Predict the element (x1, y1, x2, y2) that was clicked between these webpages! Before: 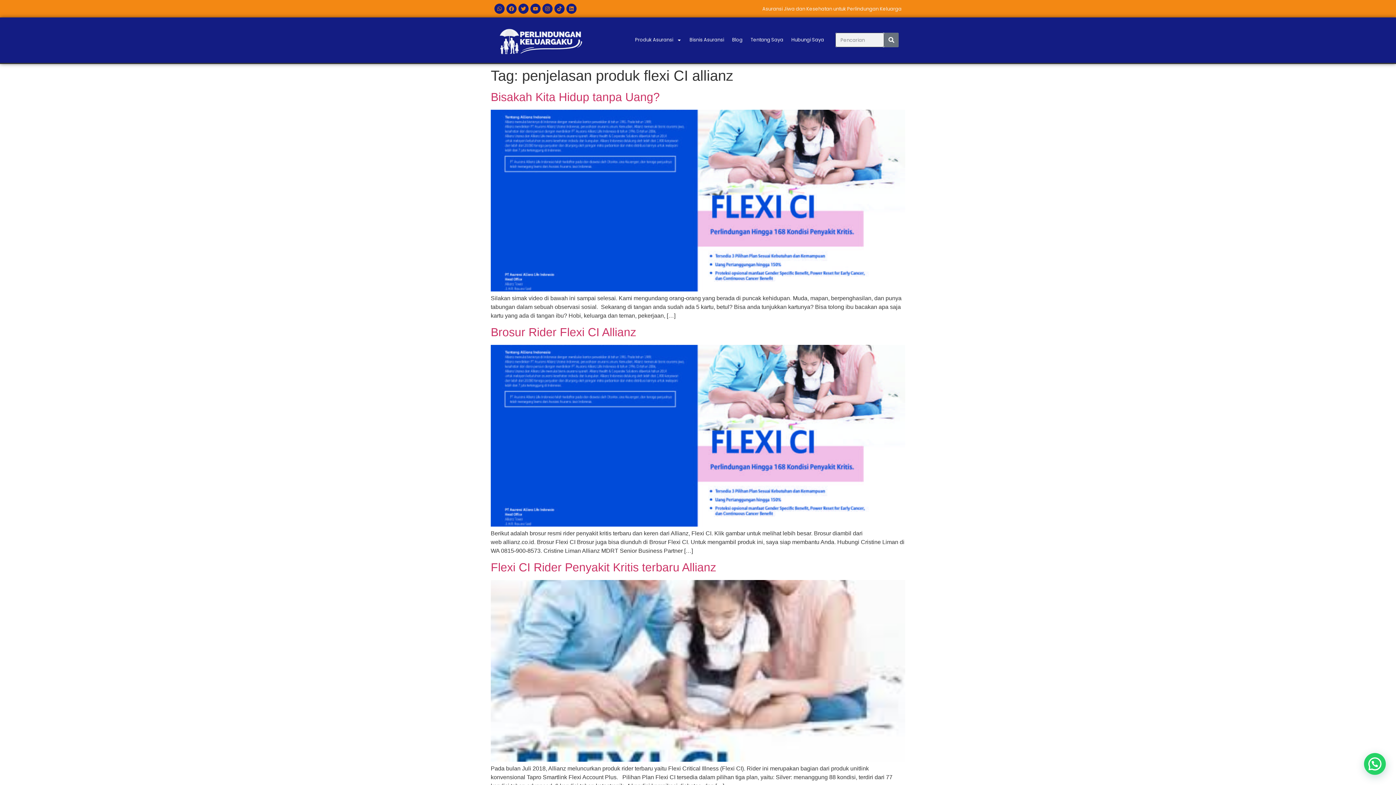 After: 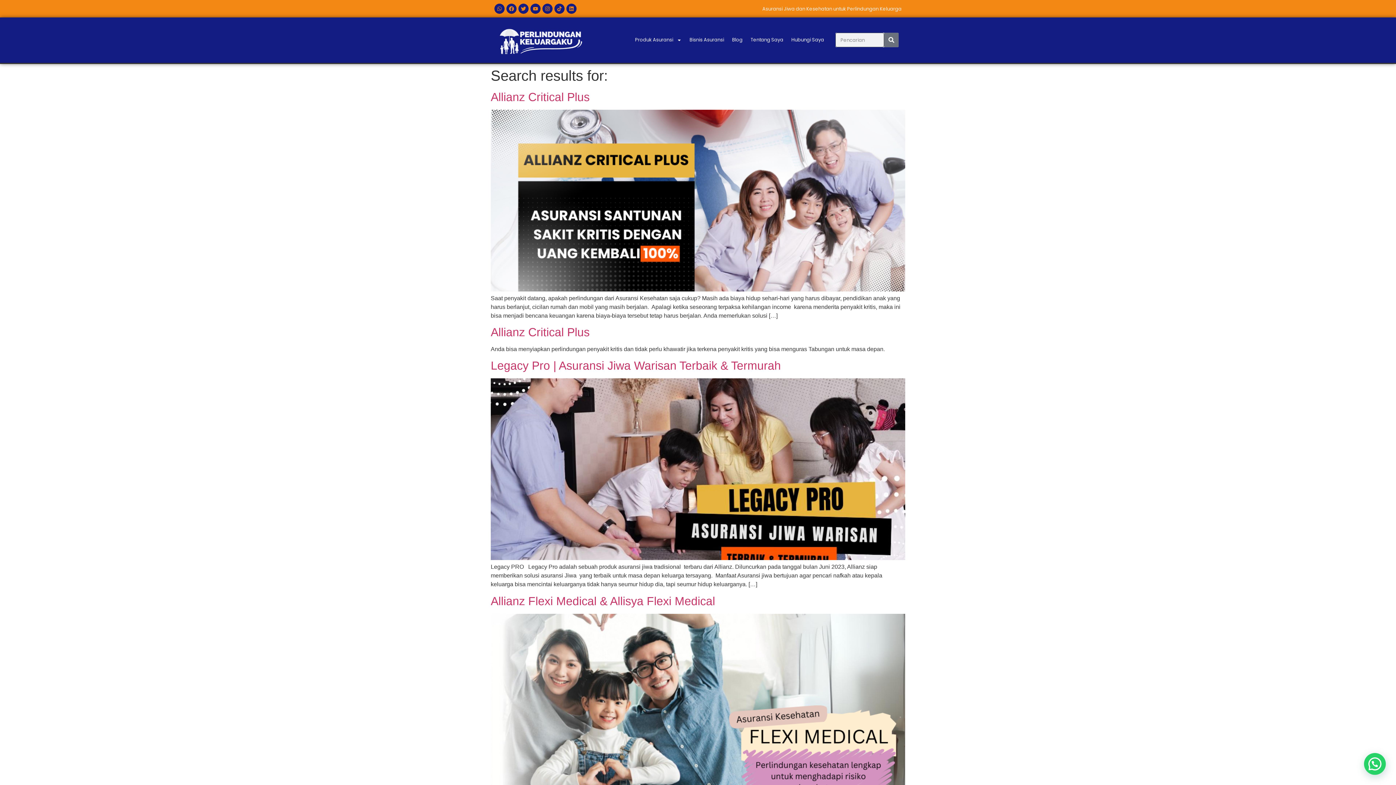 Action: label: Search bbox: (884, 32, 898, 47)